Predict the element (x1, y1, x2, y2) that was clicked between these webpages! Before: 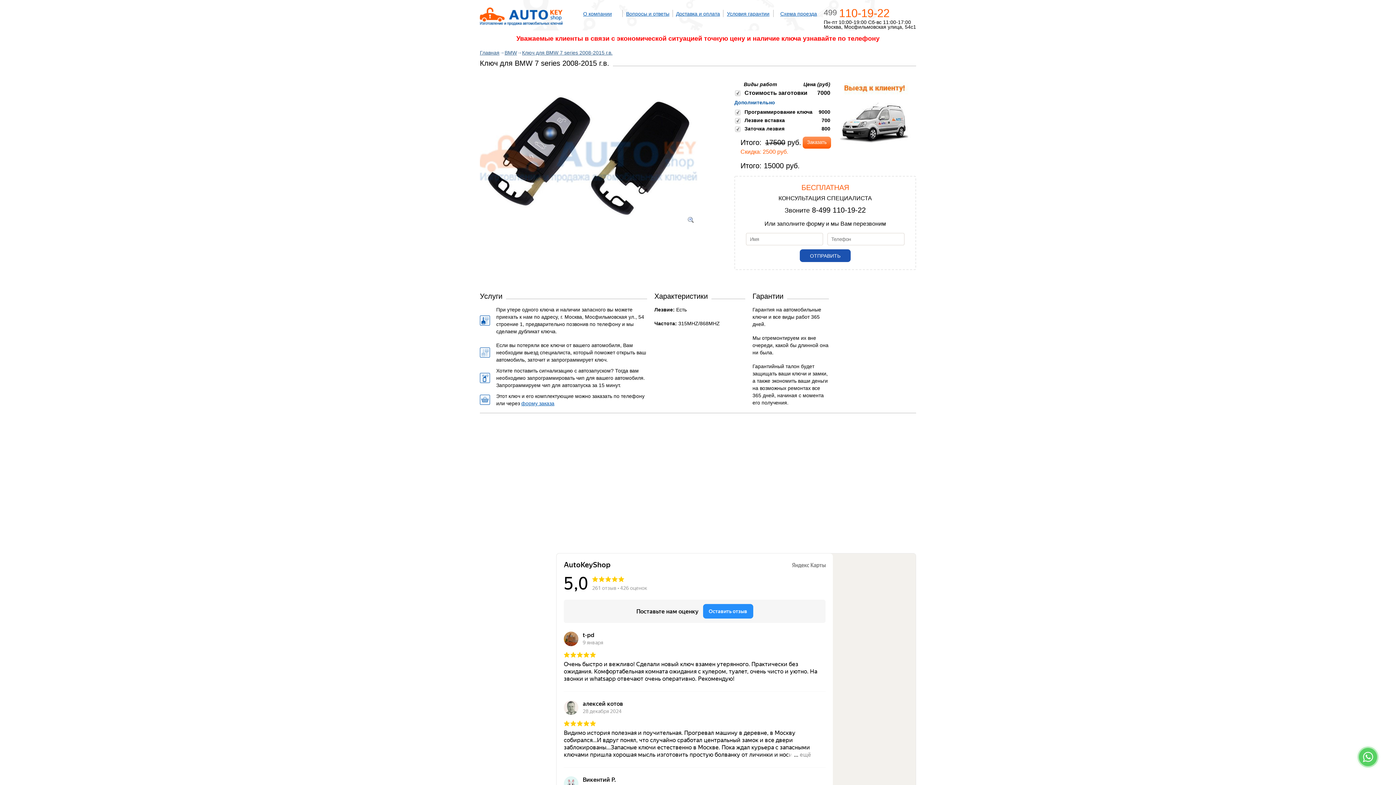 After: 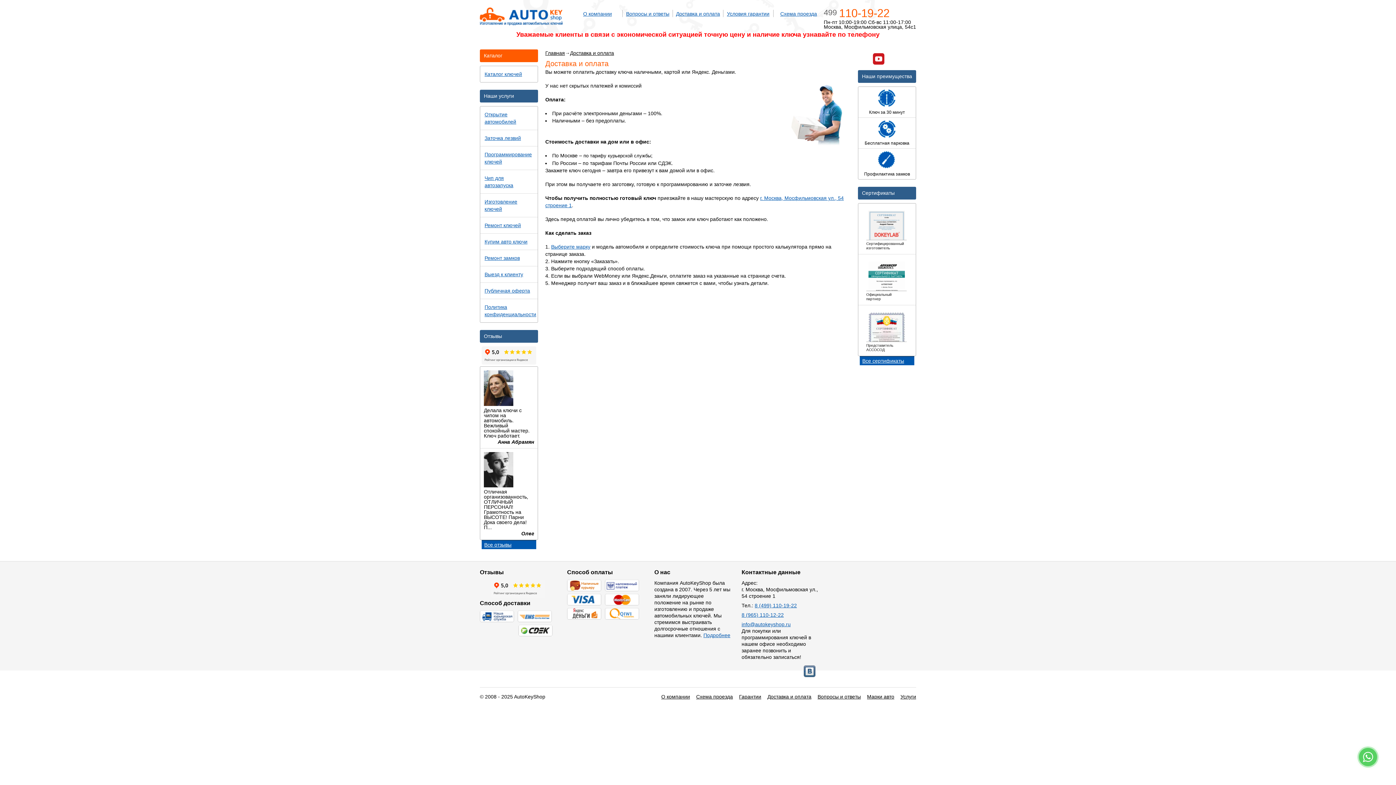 Action: label: Доставка и оплата bbox: (676, 11, 720, 16)